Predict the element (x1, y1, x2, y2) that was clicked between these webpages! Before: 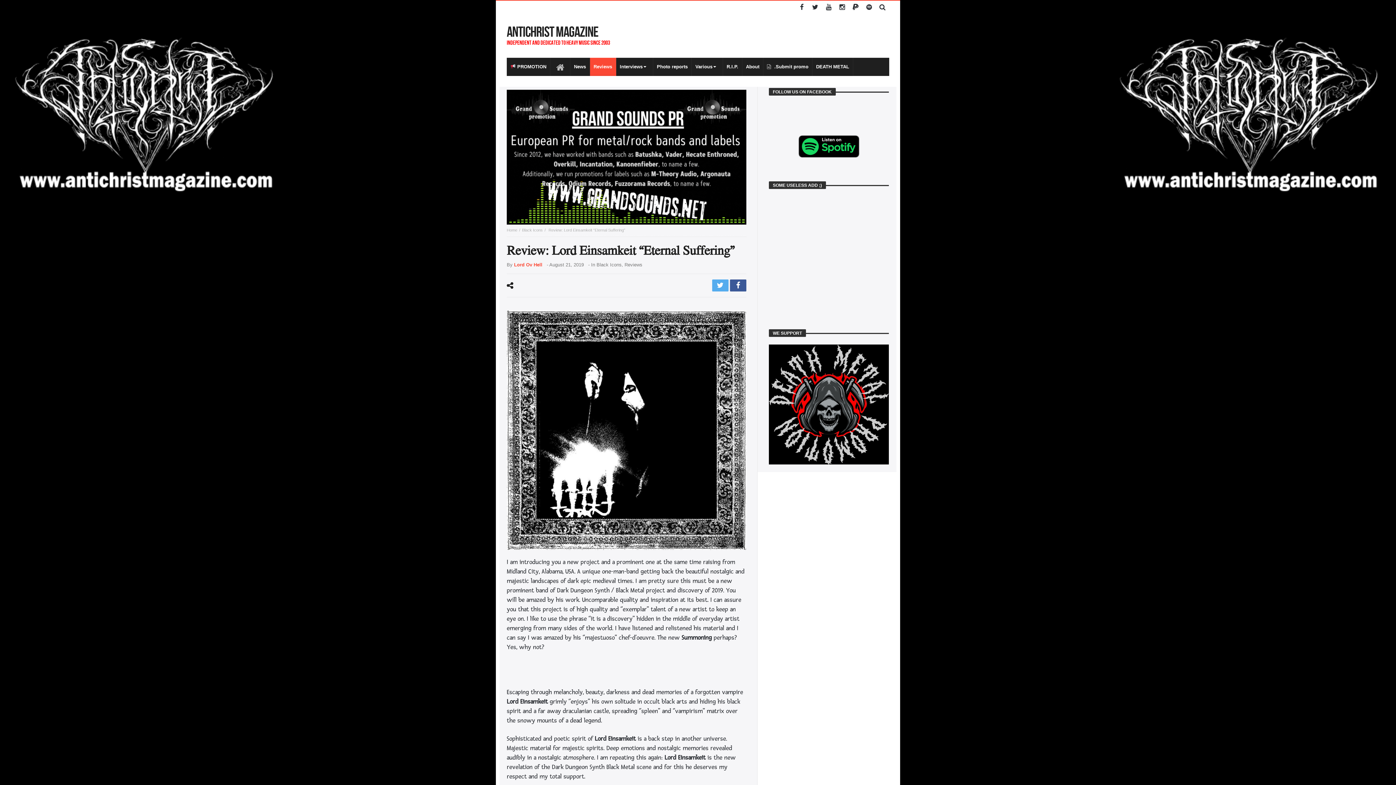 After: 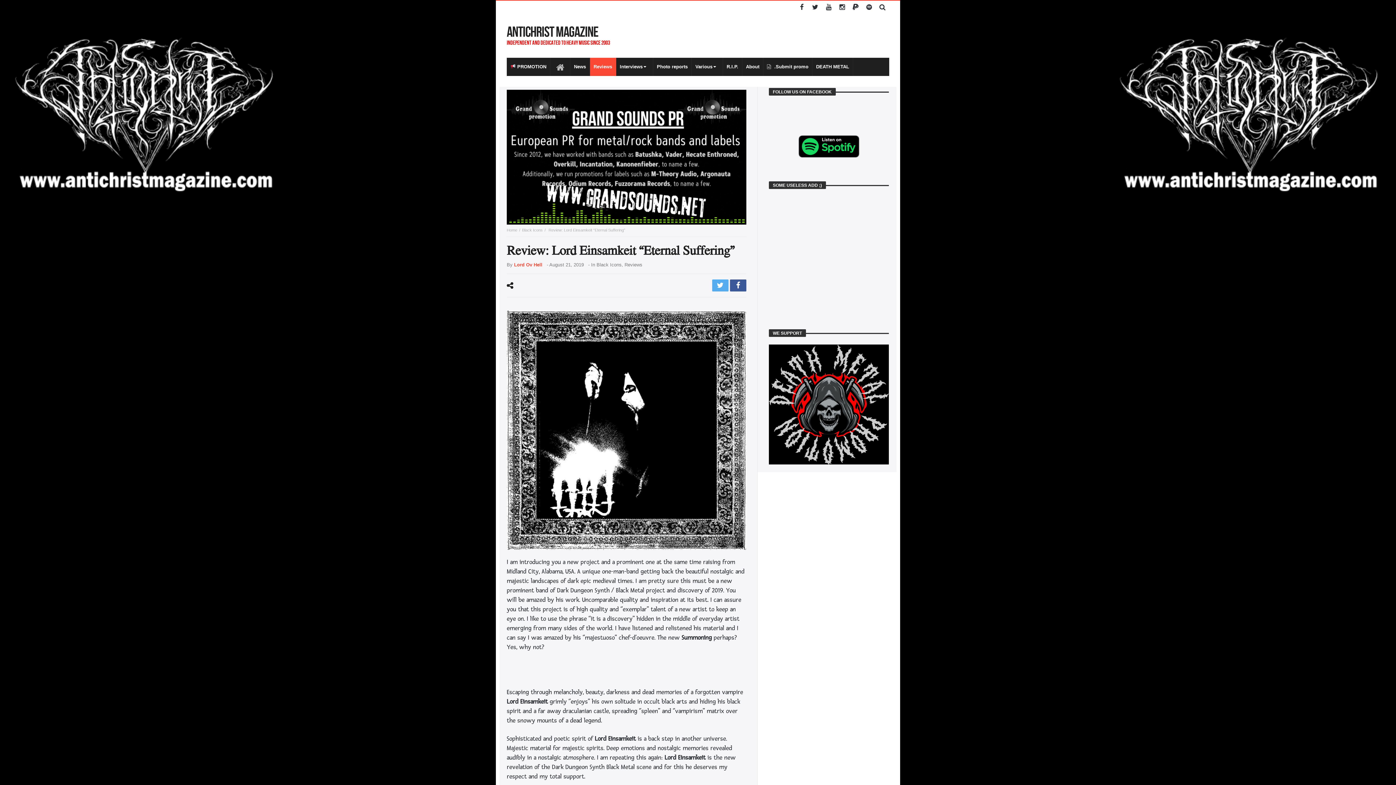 Action: bbox: (769, 132, 889, 160)